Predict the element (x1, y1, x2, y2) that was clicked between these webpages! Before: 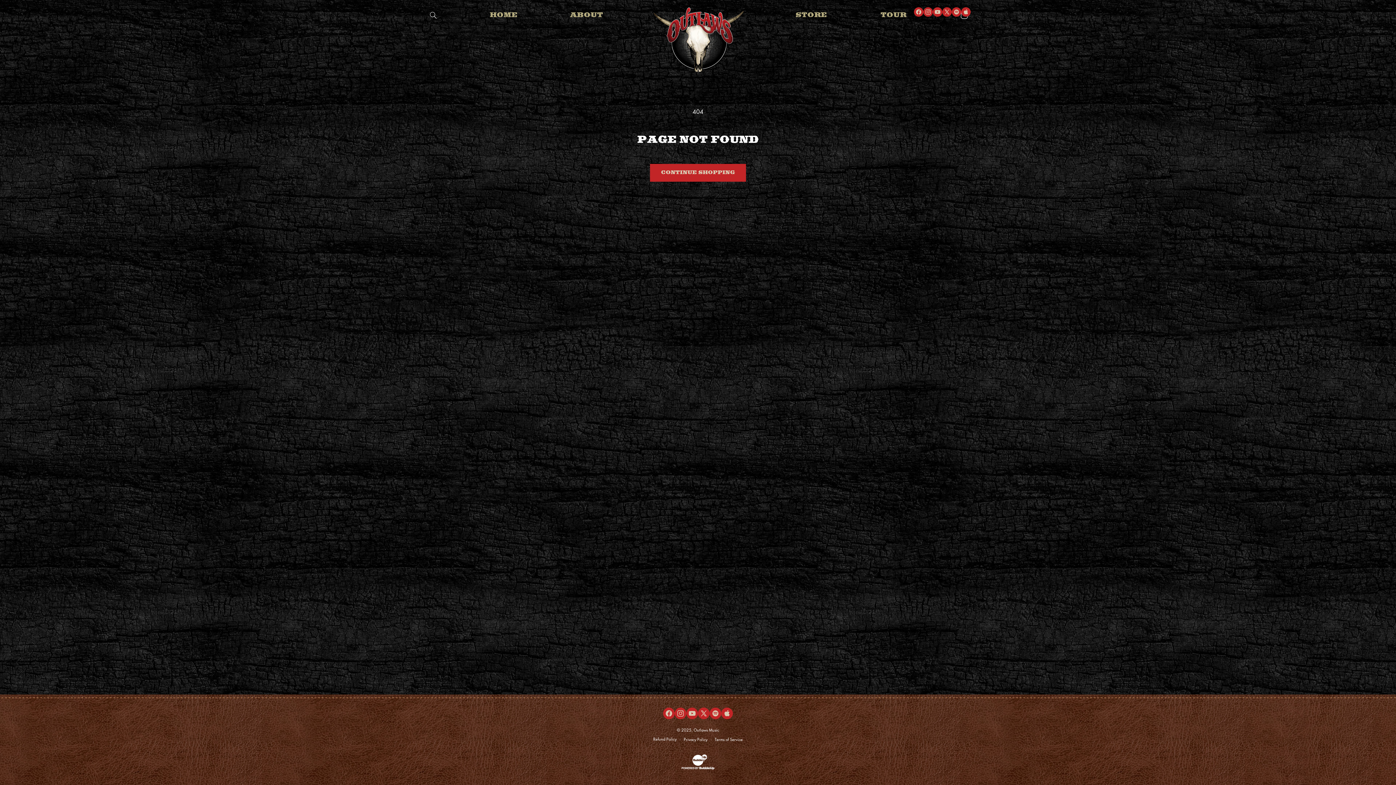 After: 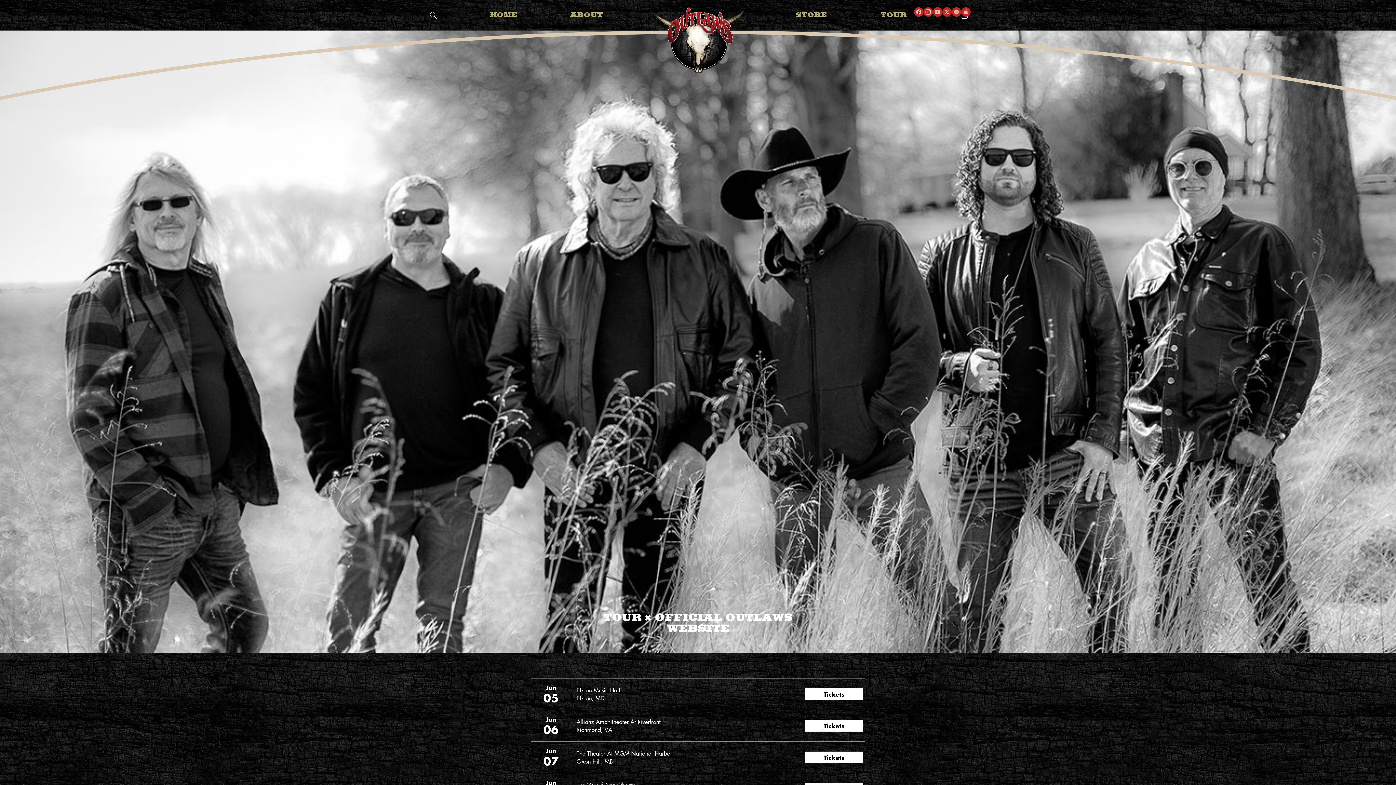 Action: label: TOUR bbox: (876, 7, 911, 23)